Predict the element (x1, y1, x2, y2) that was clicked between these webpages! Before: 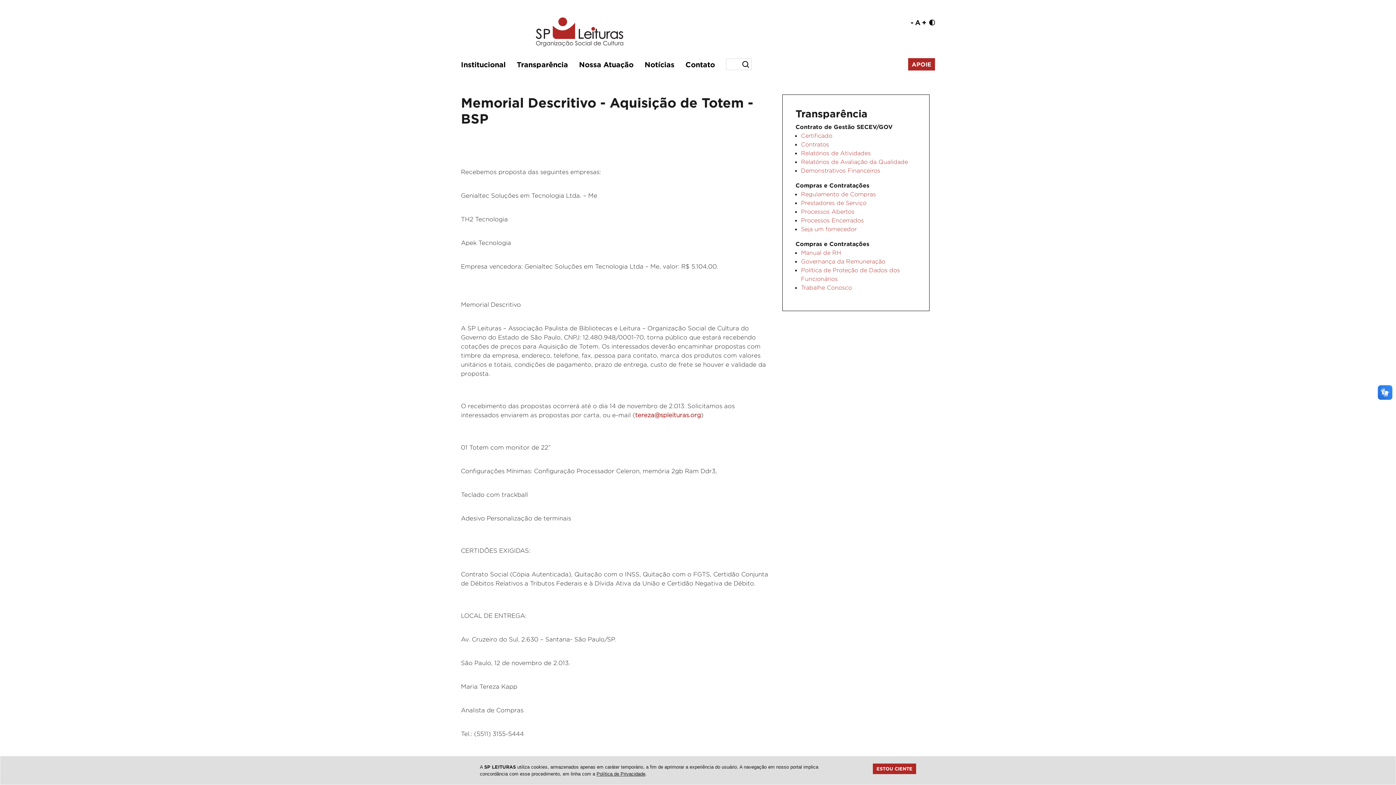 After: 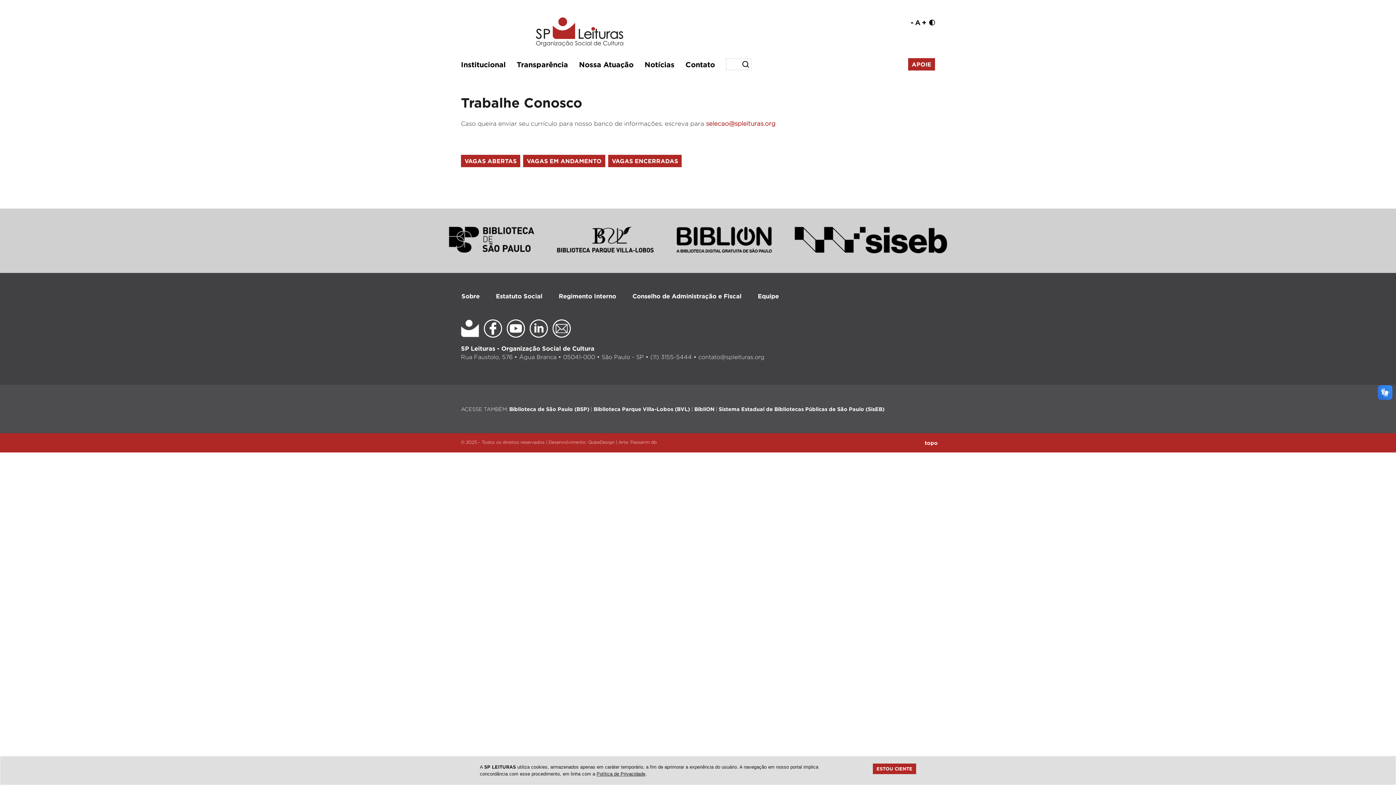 Action: label: Trabalhe Conosco bbox: (801, 284, 852, 290)